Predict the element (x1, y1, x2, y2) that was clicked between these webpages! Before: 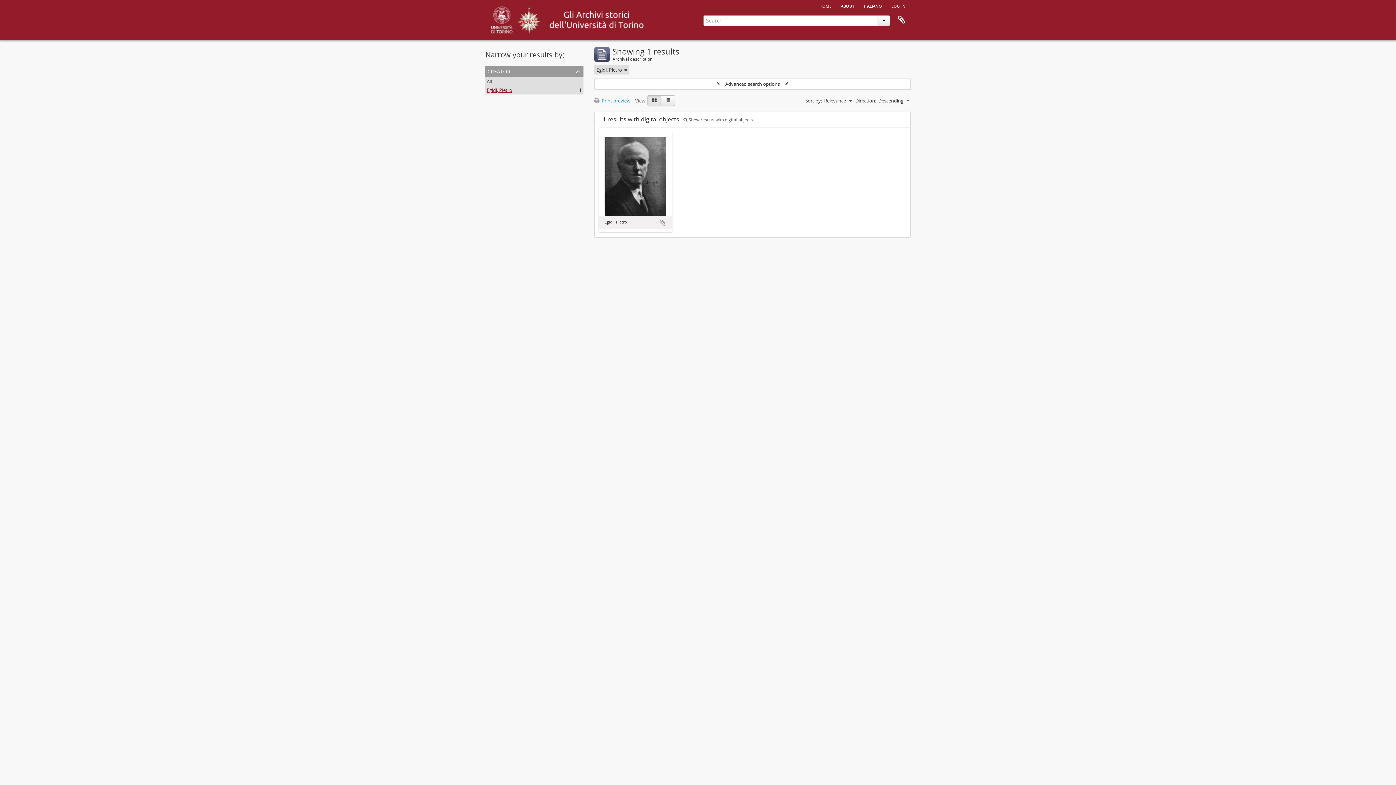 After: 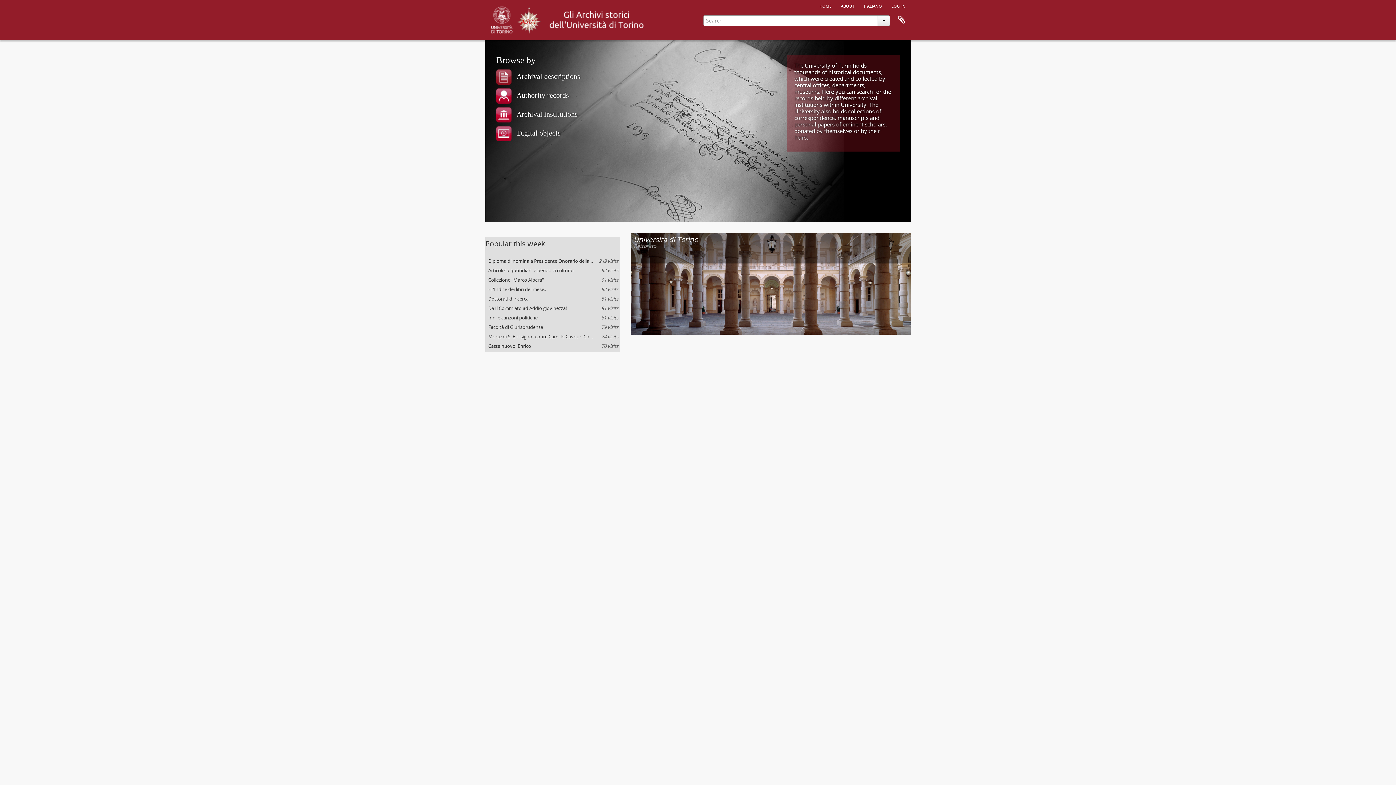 Action: bbox: (815, 0, 836, 10) label: home